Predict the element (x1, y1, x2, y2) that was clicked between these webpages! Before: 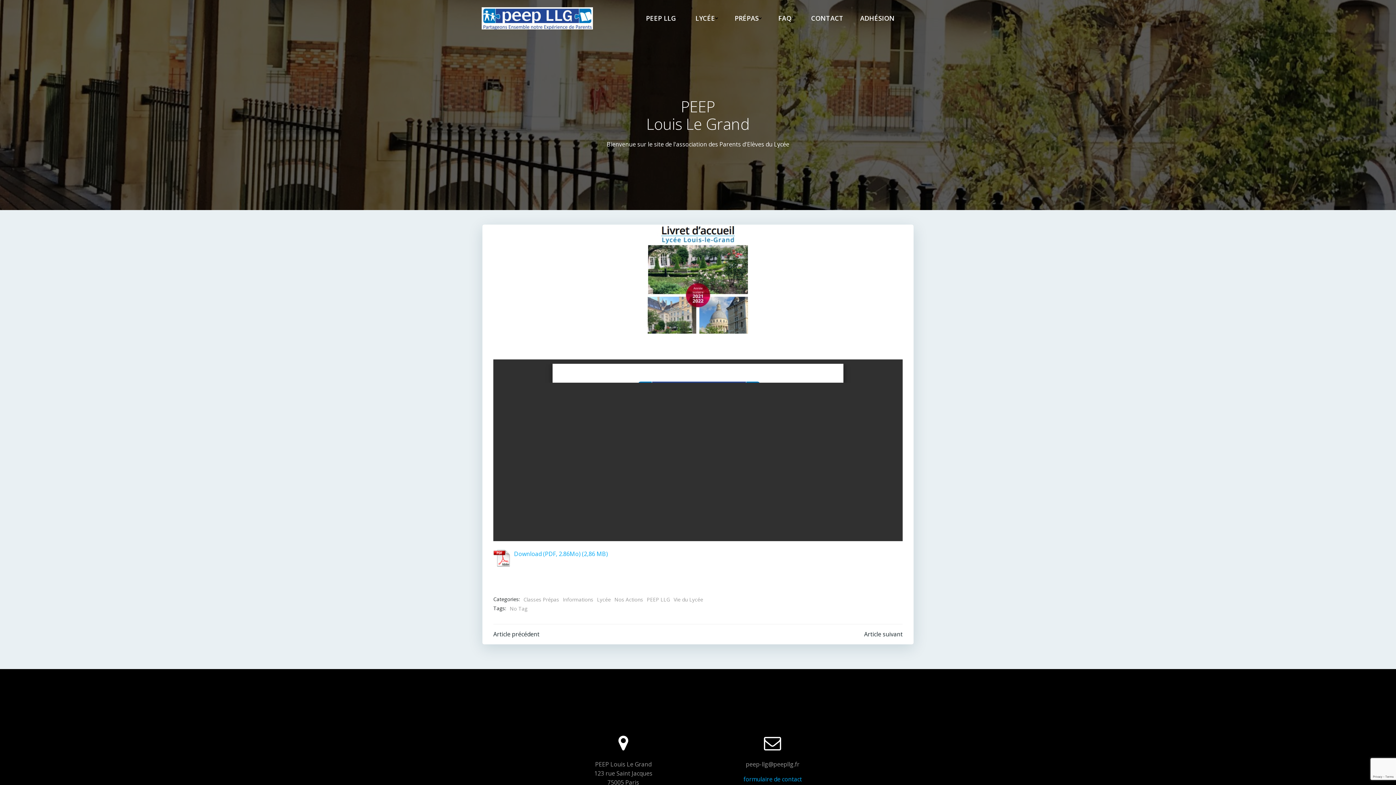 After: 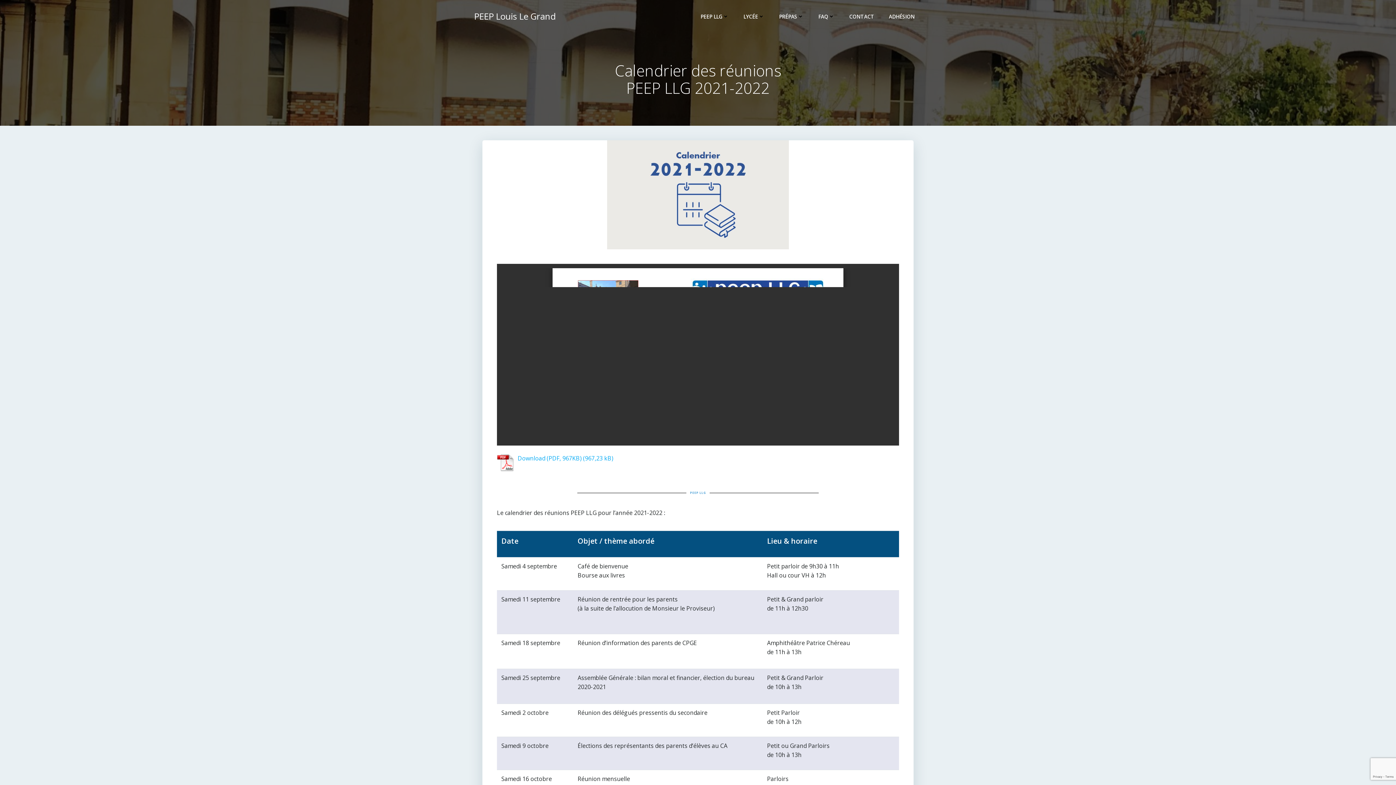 Action: label: Article précédent bbox: (493, 630, 539, 638)